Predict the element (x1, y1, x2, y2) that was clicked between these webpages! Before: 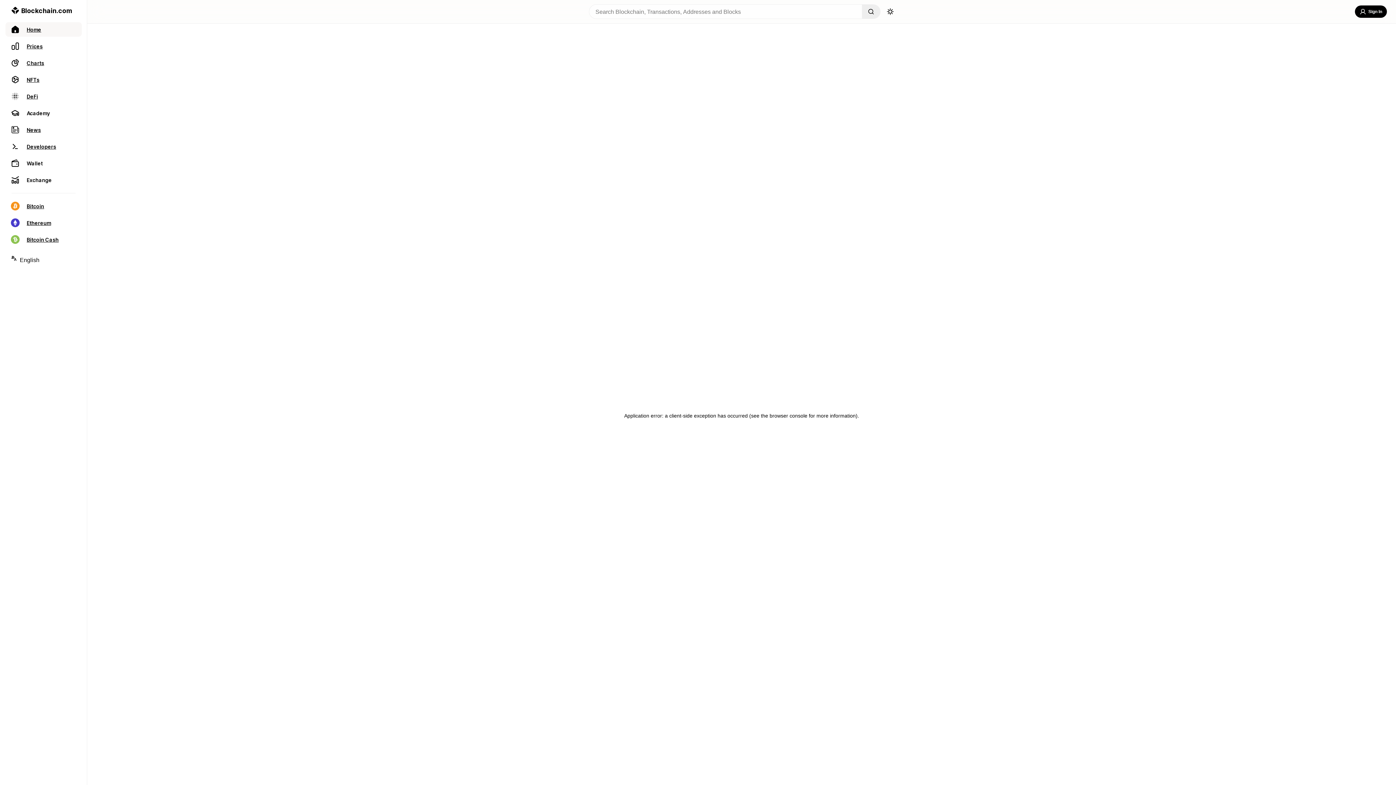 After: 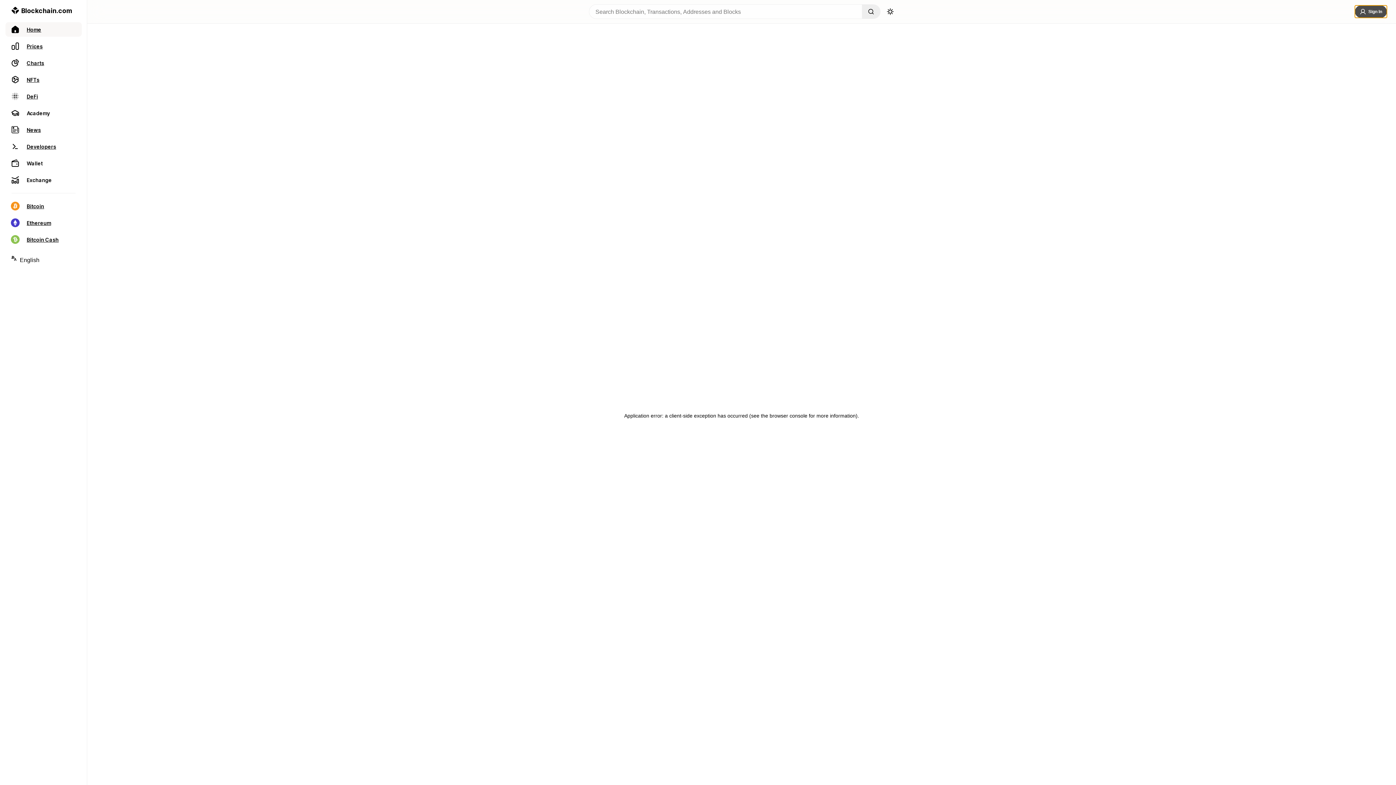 Action: label: Sign In bbox: (1355, 5, 1387, 17)